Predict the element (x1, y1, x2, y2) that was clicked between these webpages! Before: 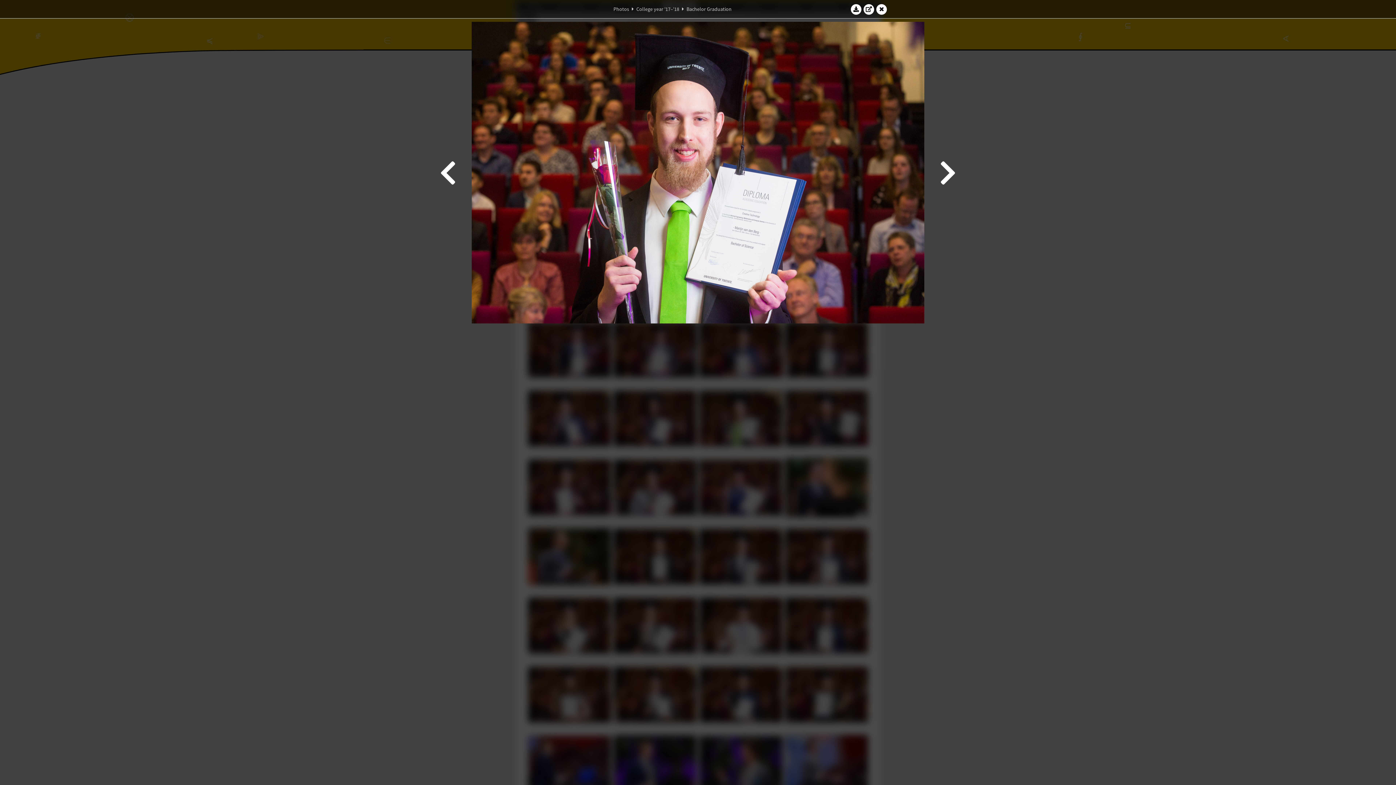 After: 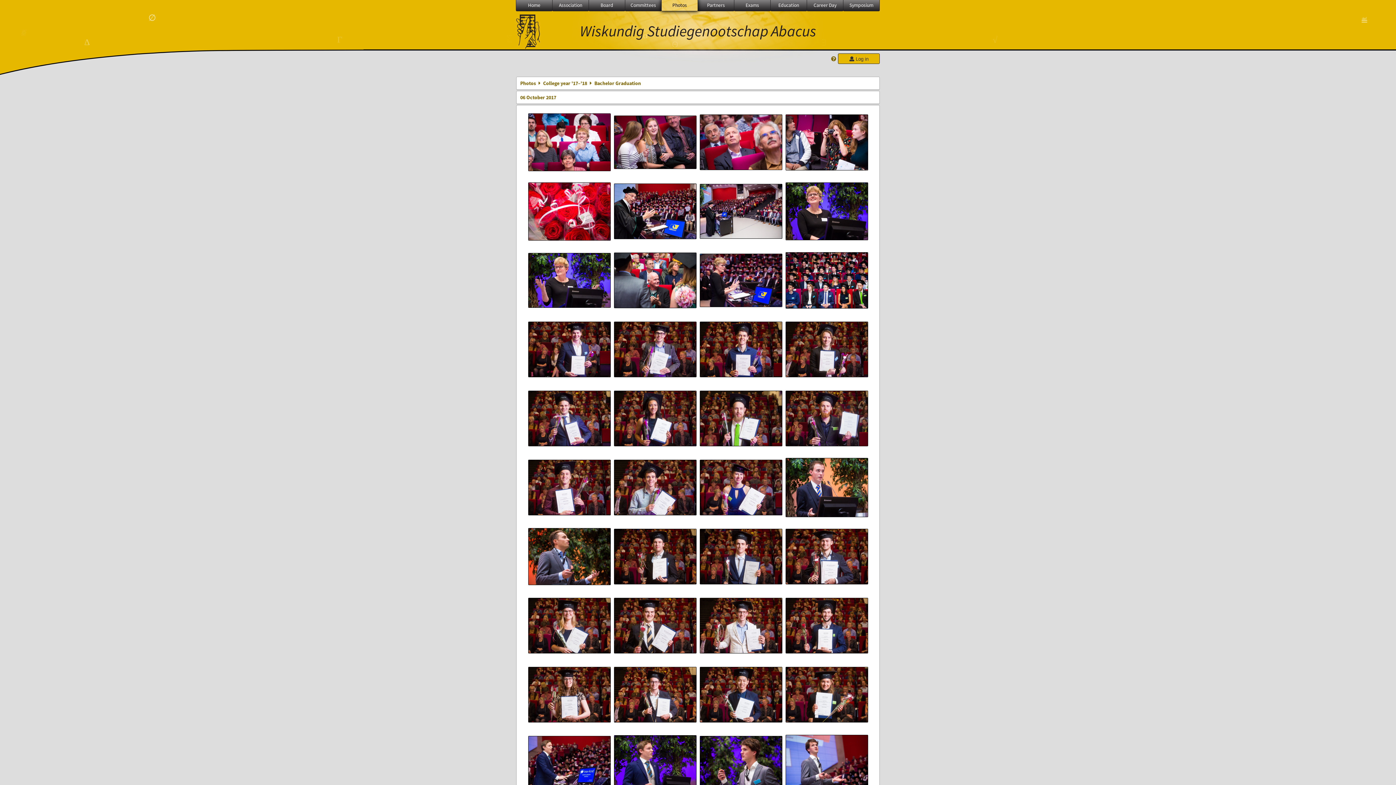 Action: bbox: (686, 5, 731, 12) label: Bachelor Graduation